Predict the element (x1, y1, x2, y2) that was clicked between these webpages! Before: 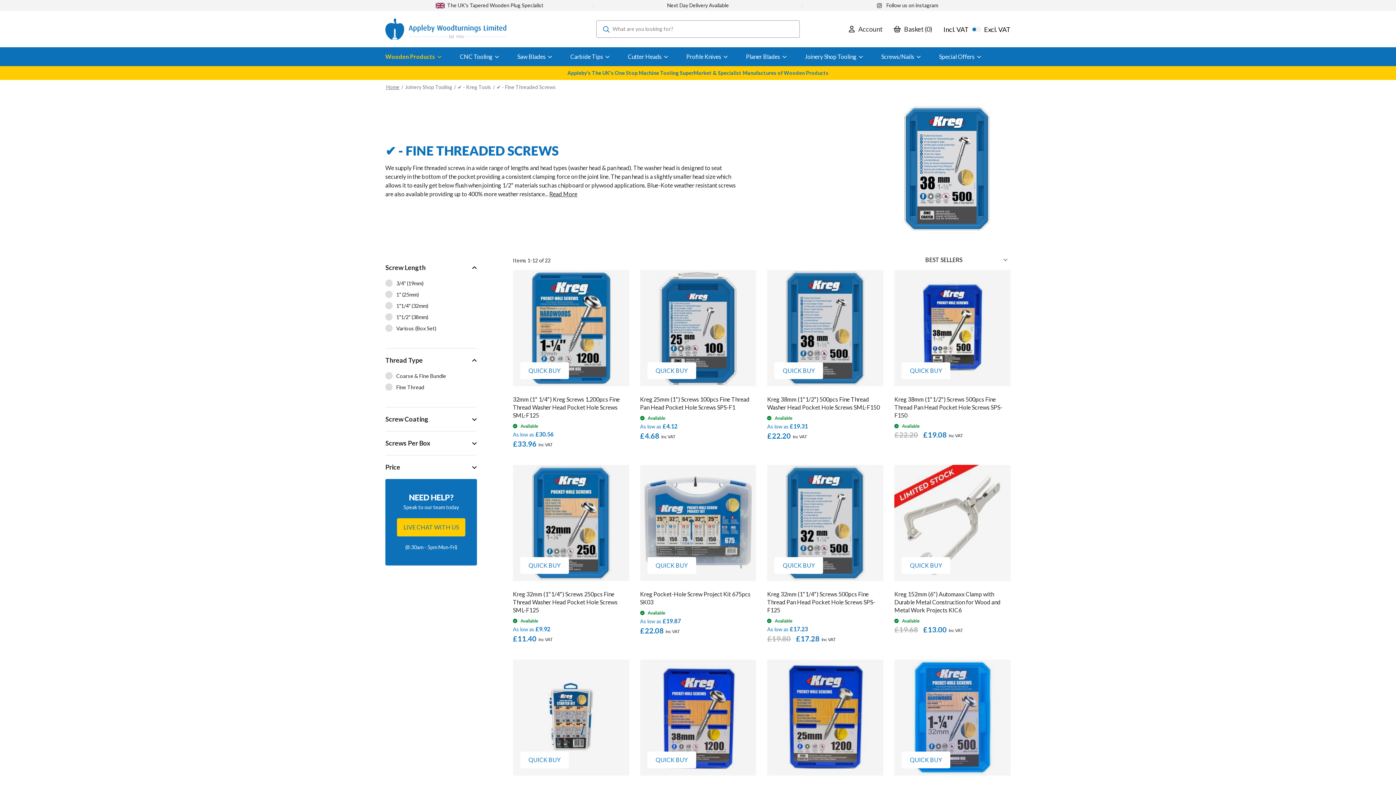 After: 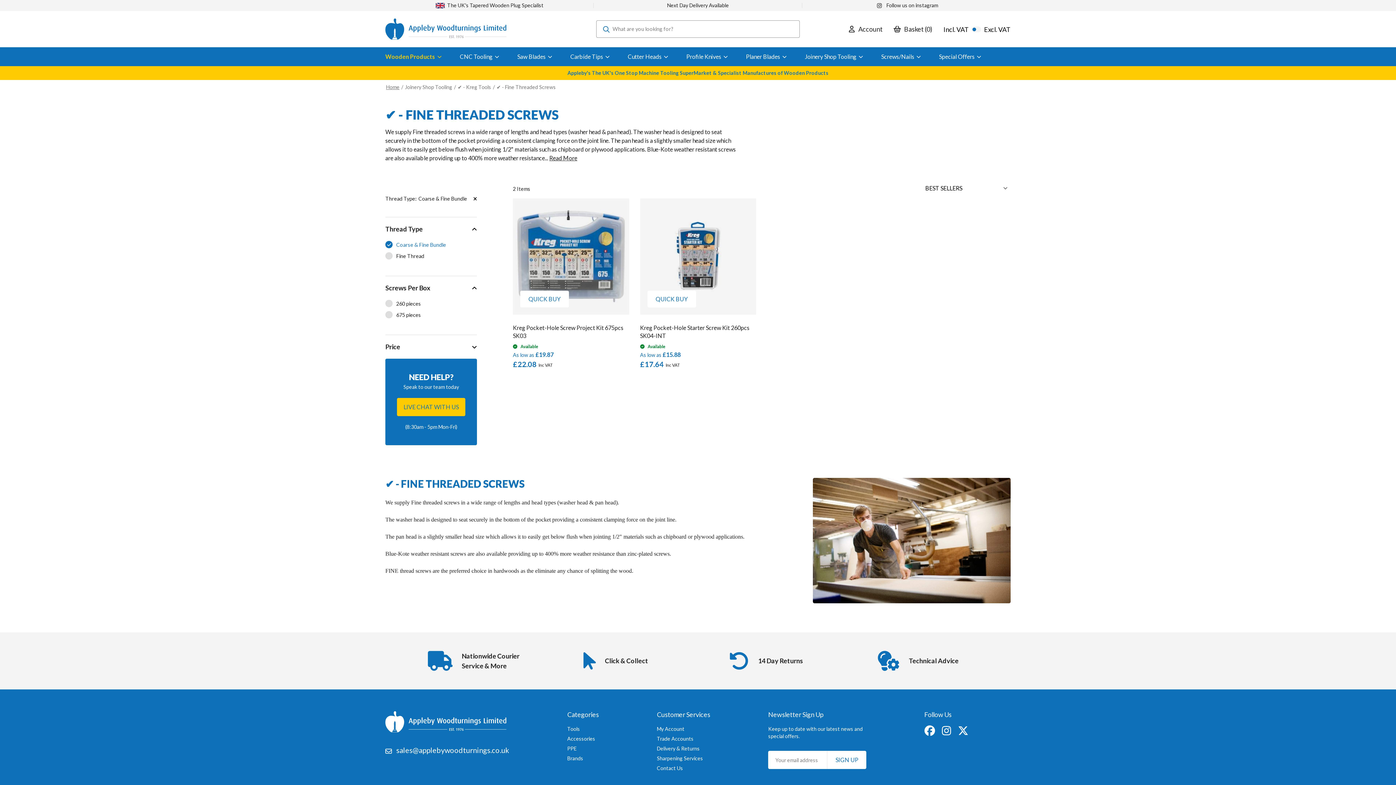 Action: label: Coarse & Fine Bundle bbox: (385, 372, 477, 381)